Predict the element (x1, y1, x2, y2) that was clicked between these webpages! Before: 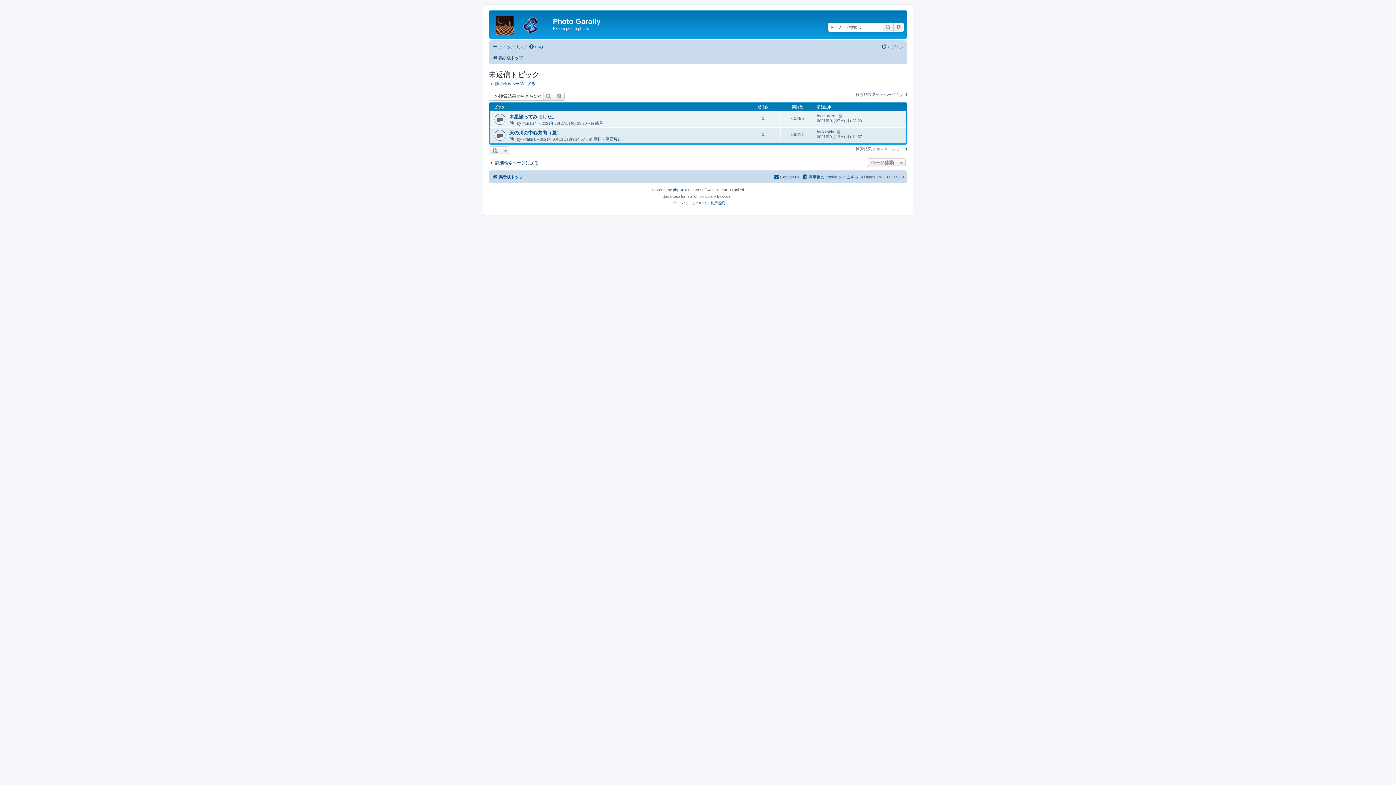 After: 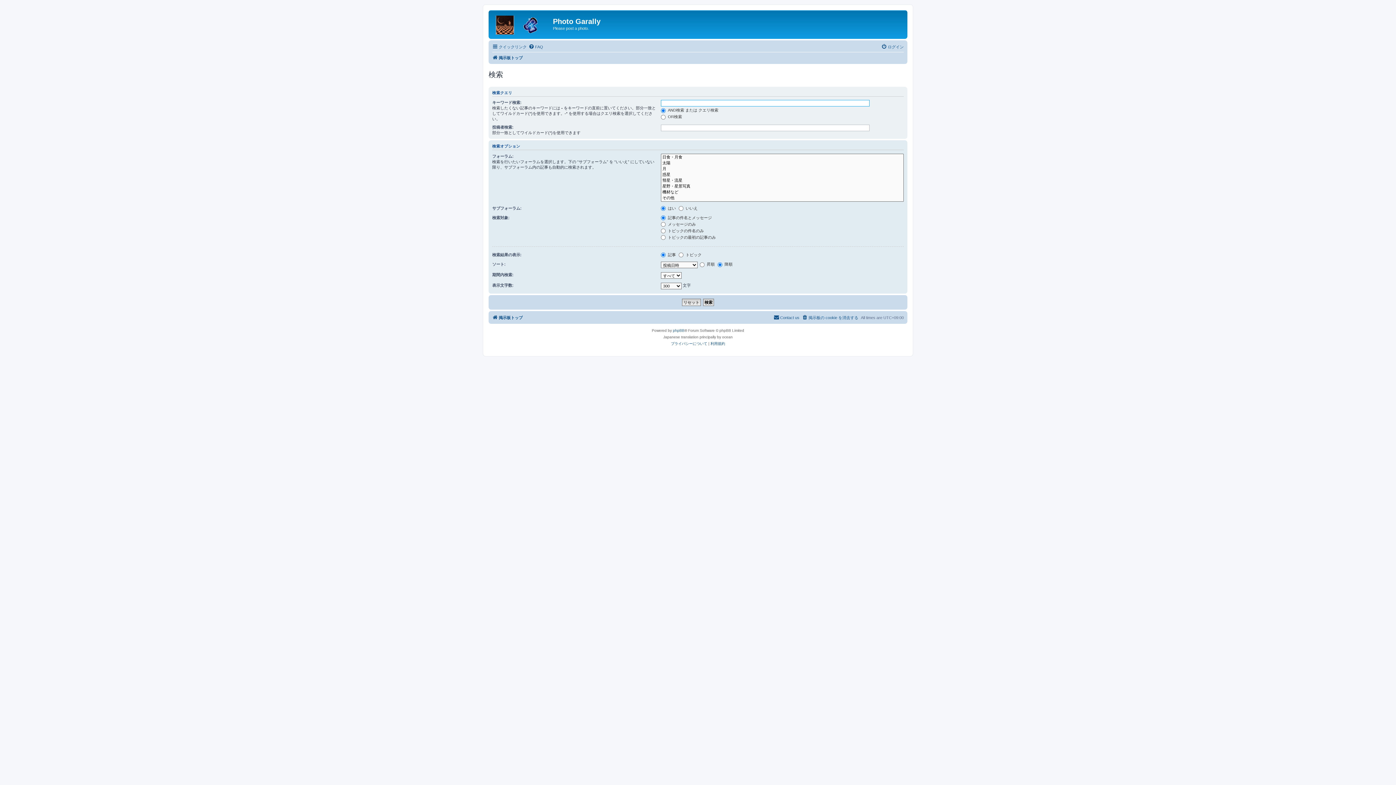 Action: bbox: (488, 80, 535, 86) label: 詳細検索ページに戻る